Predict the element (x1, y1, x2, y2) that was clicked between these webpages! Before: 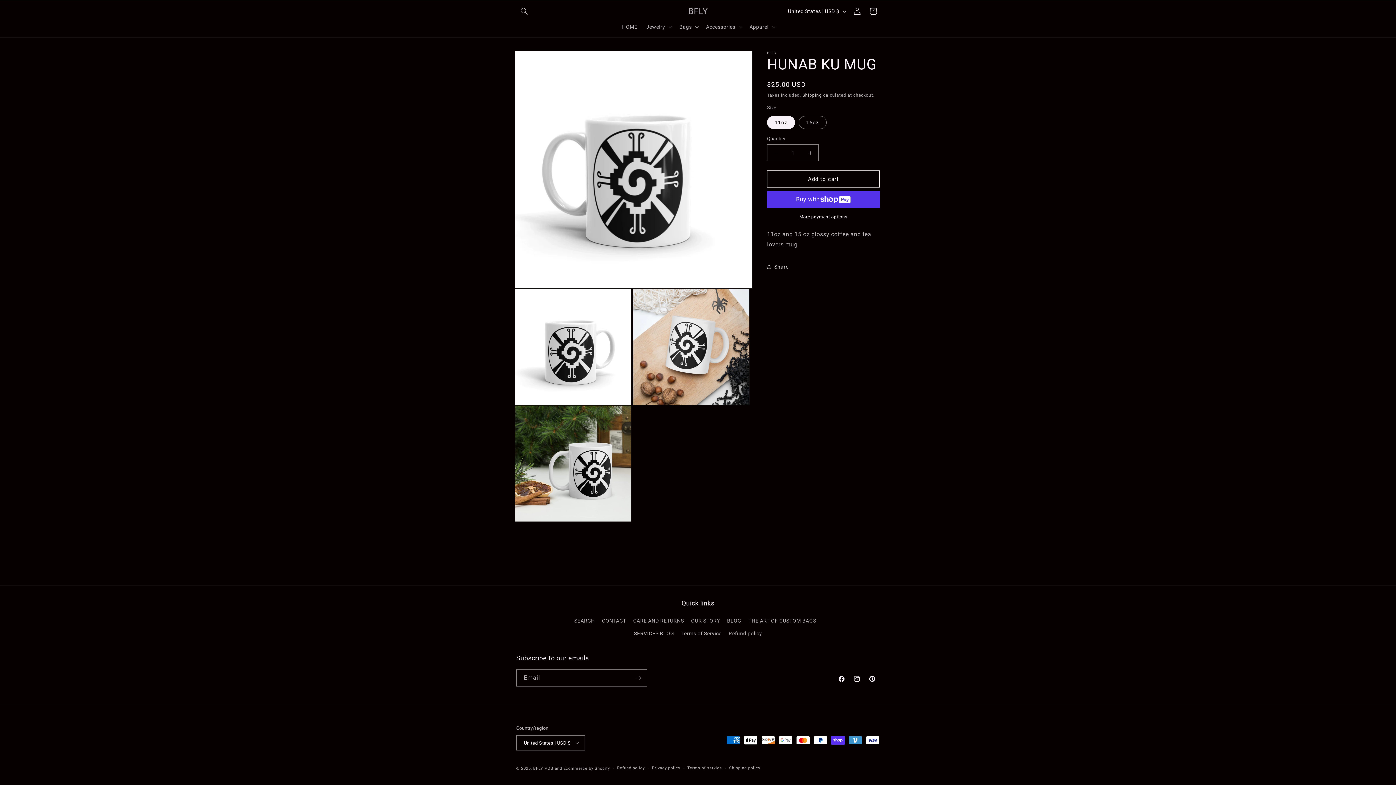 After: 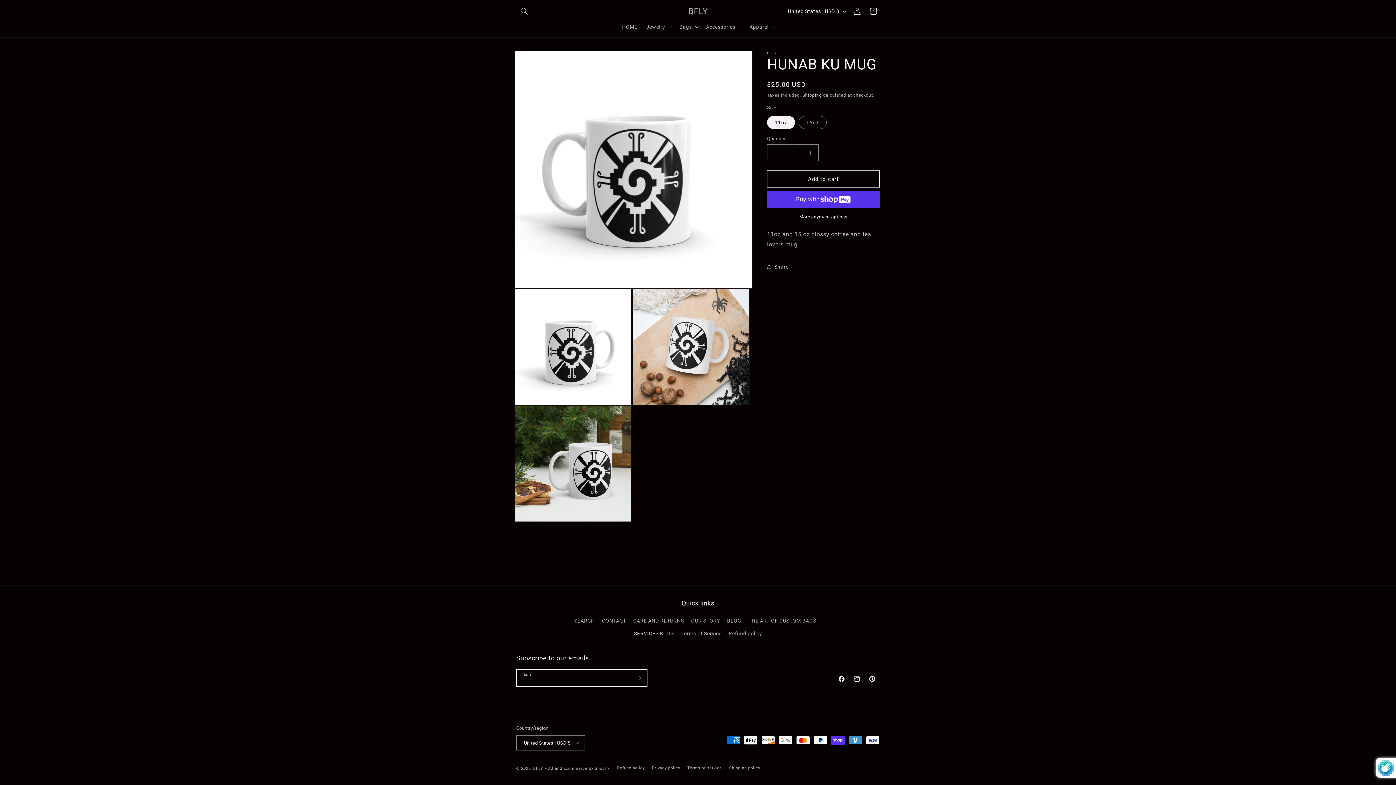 Action: bbox: (630, 669, 646, 686) label: Subscribe